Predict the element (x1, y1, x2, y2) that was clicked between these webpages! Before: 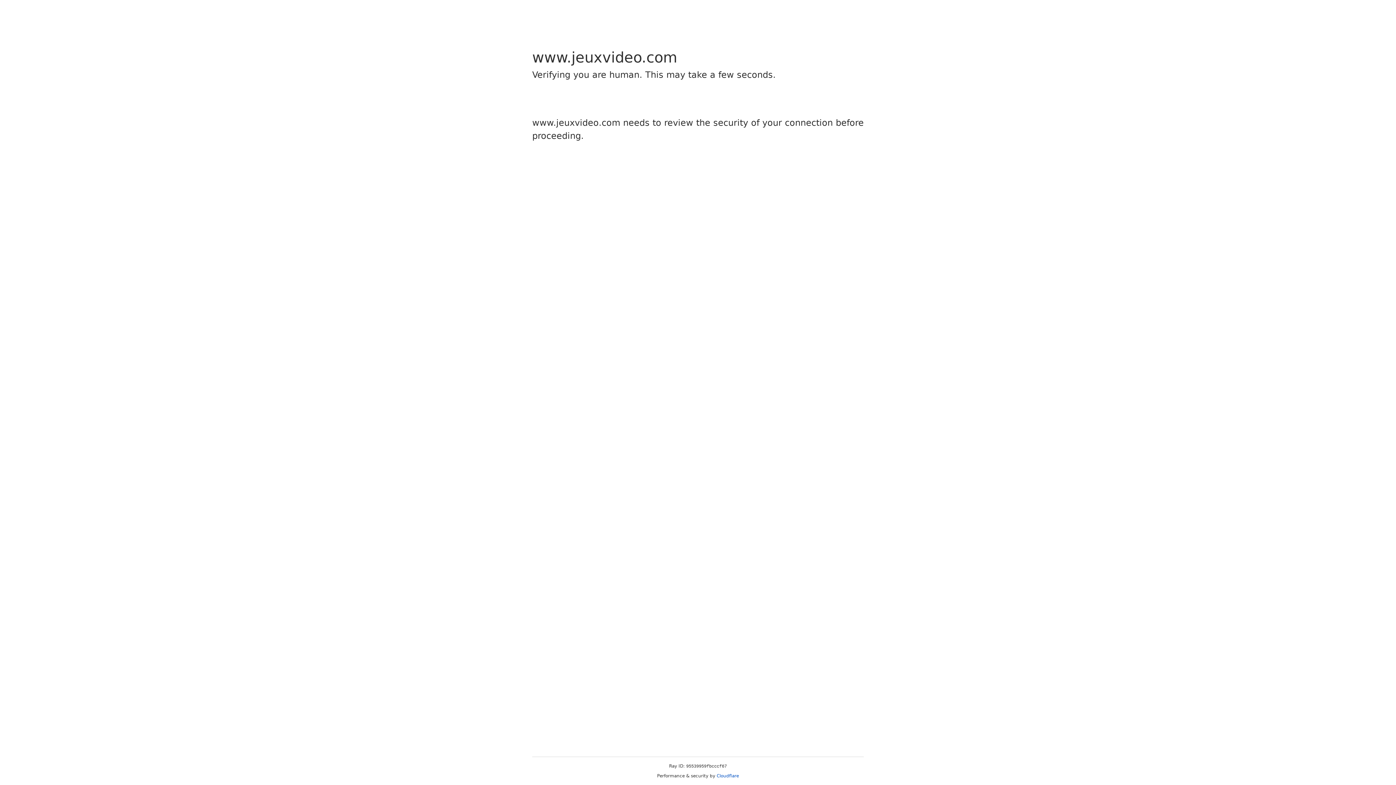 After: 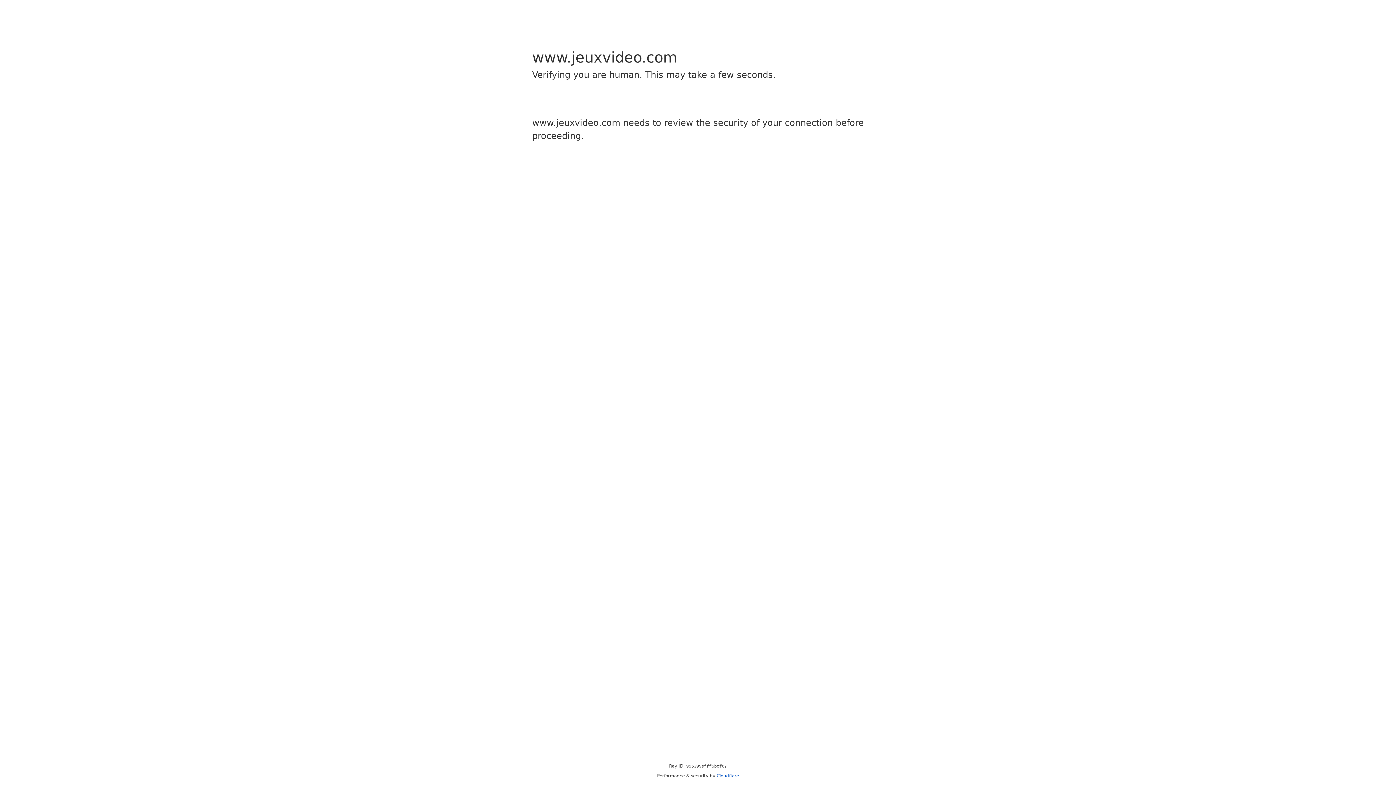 Action: label: Cloudflare bbox: (716, 773, 739, 778)